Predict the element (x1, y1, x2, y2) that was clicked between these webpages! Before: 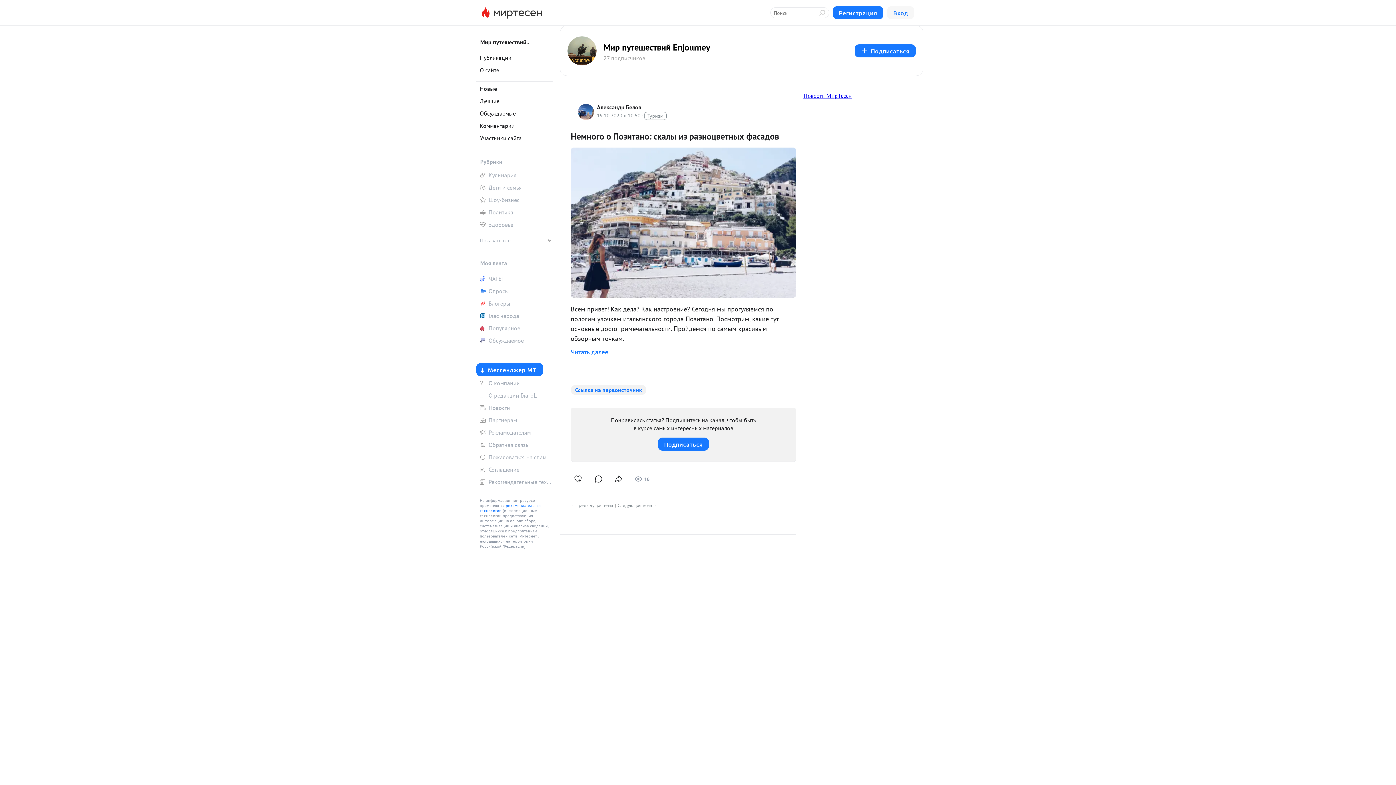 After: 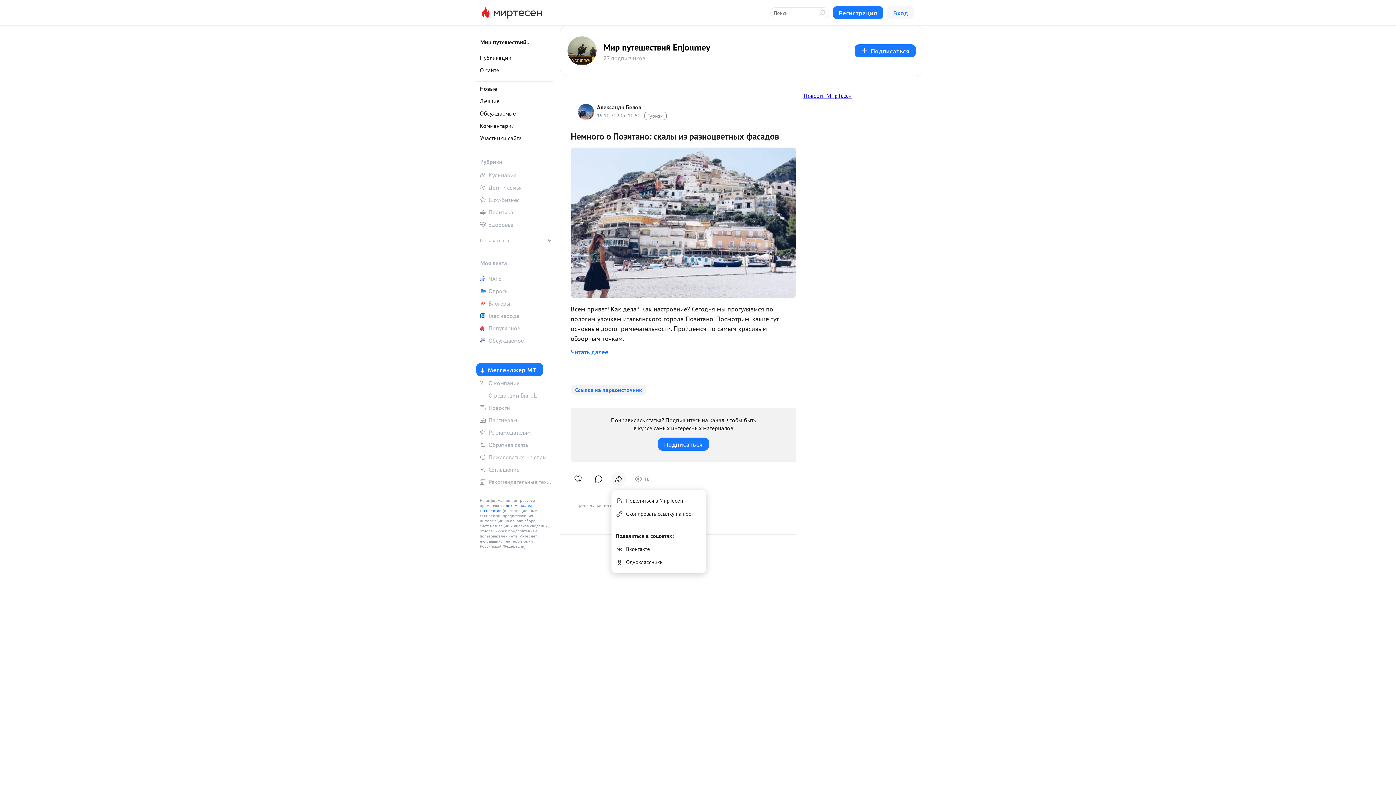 Action: bbox: (611, 472, 626, 486)